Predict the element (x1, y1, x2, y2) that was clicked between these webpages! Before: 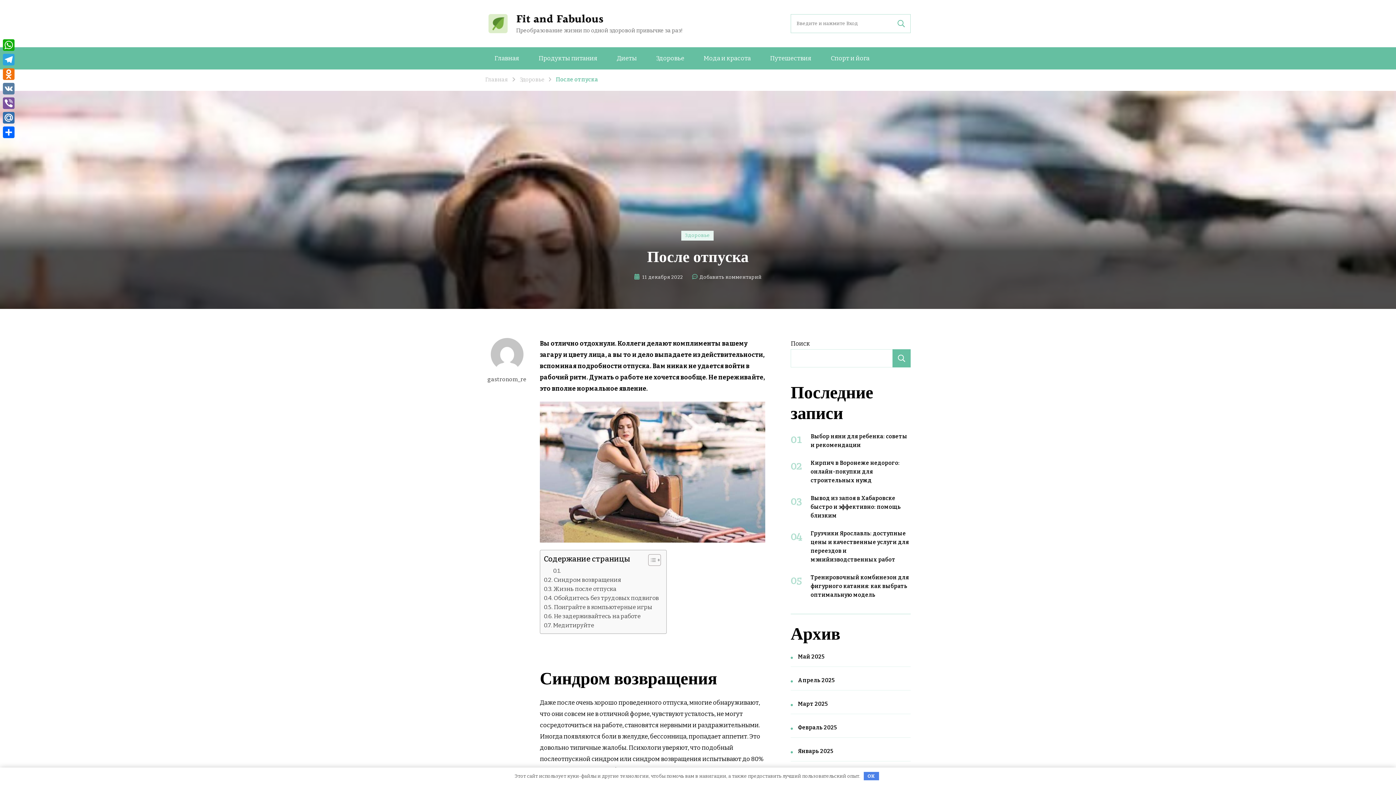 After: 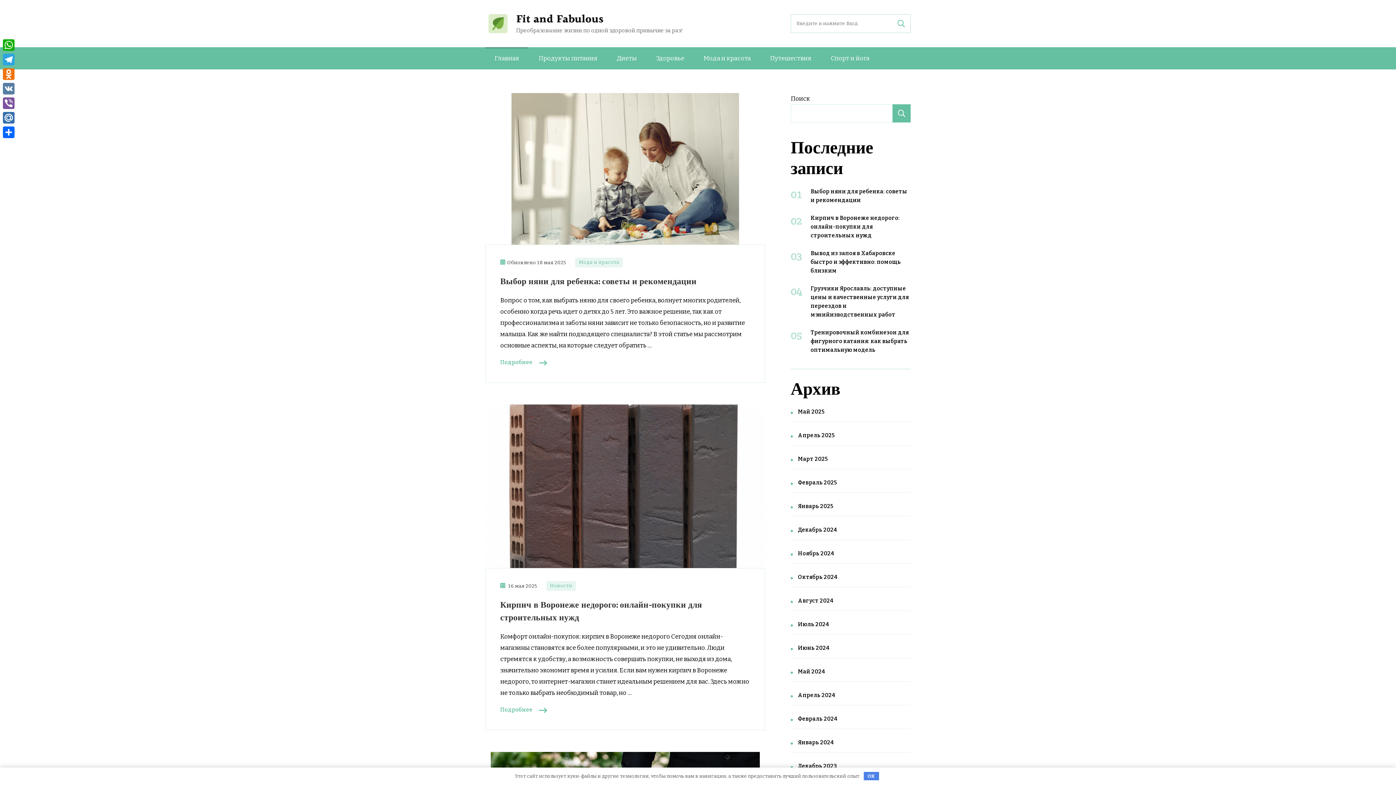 Action: bbox: (485, 10, 510, 36)